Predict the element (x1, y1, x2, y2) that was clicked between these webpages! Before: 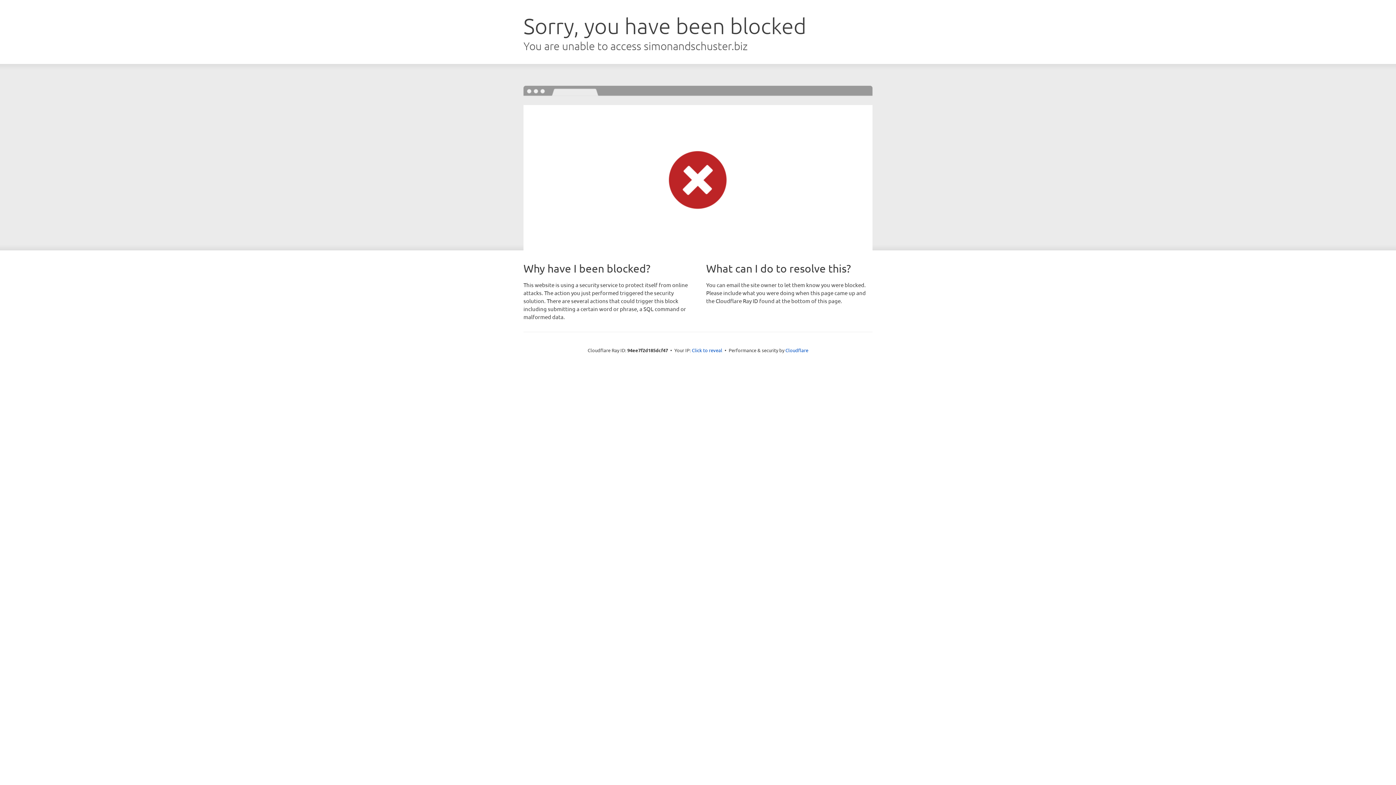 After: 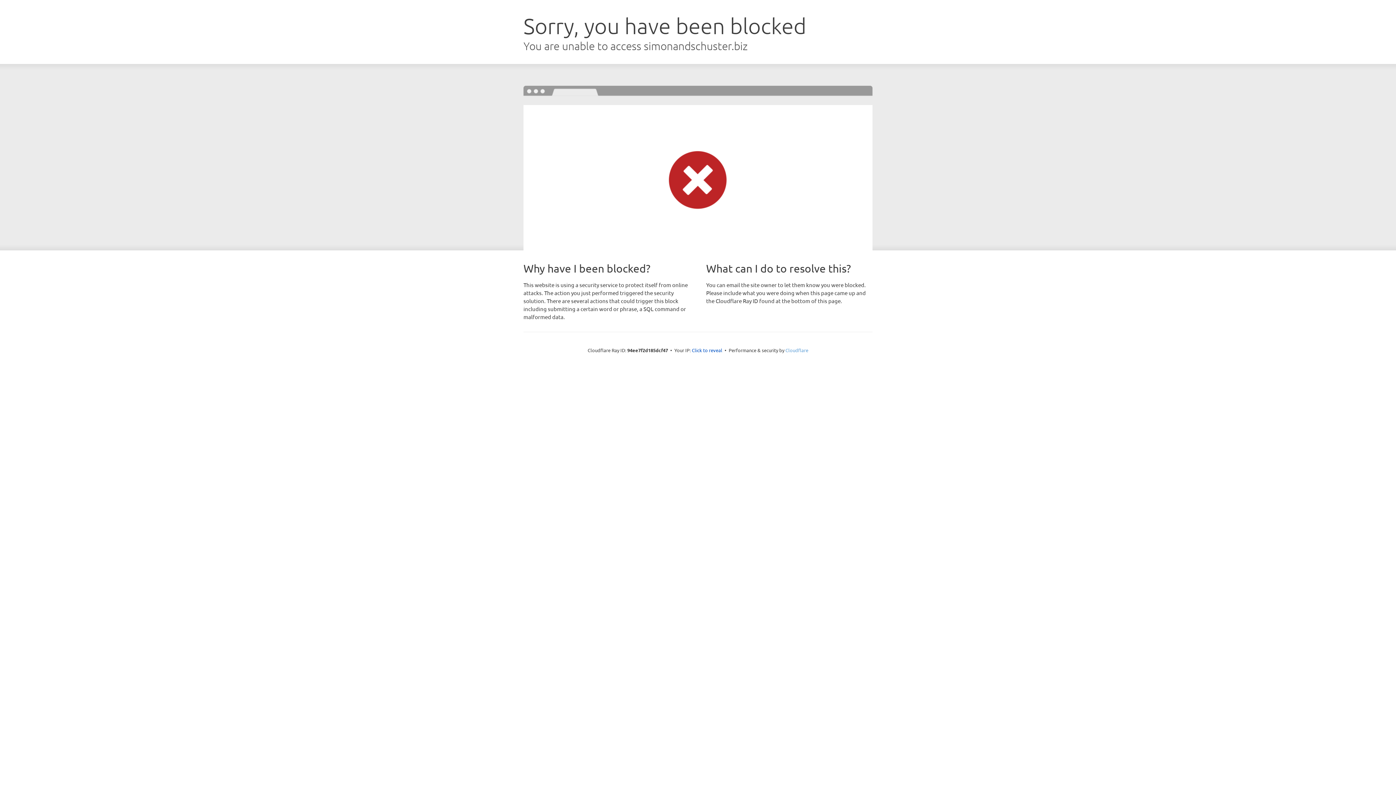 Action: bbox: (785, 347, 808, 353) label: Cloudflare